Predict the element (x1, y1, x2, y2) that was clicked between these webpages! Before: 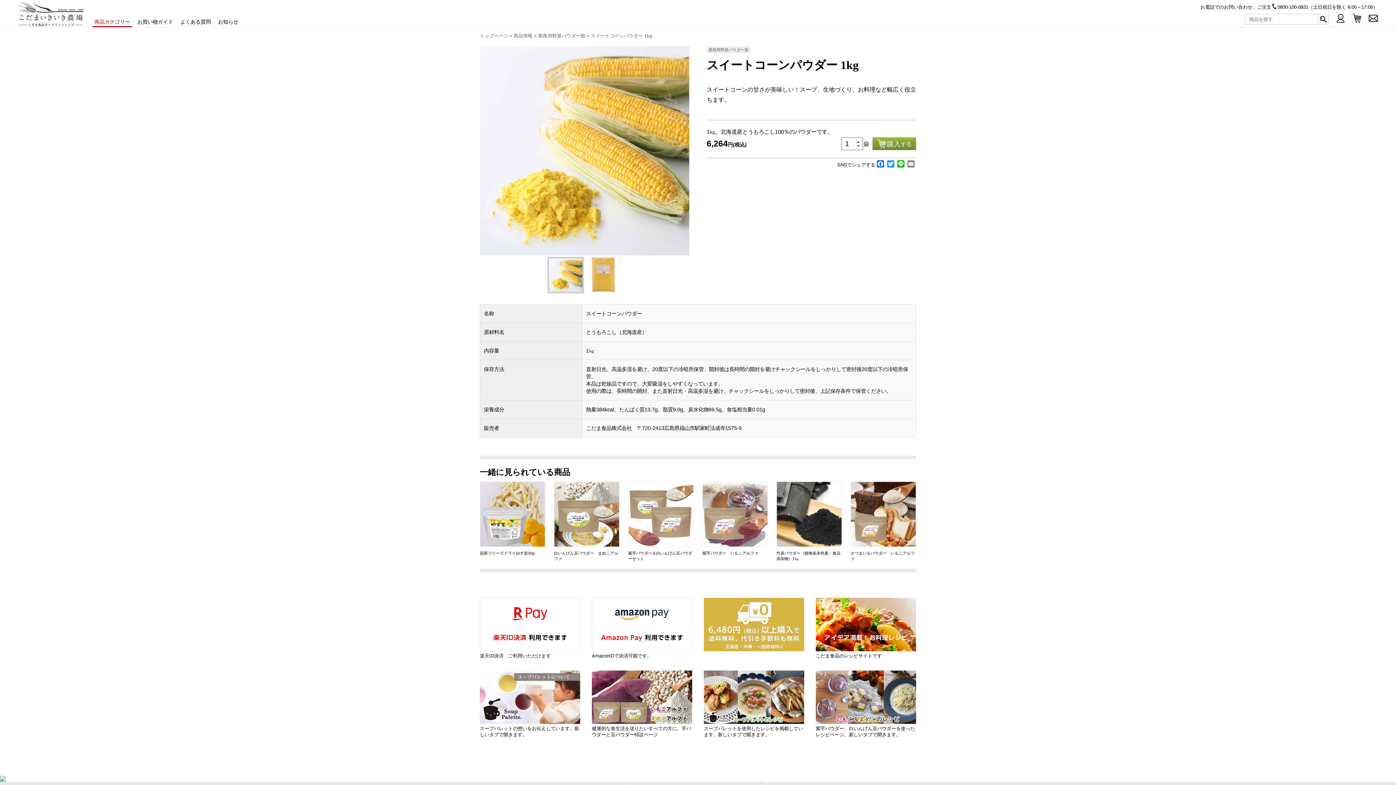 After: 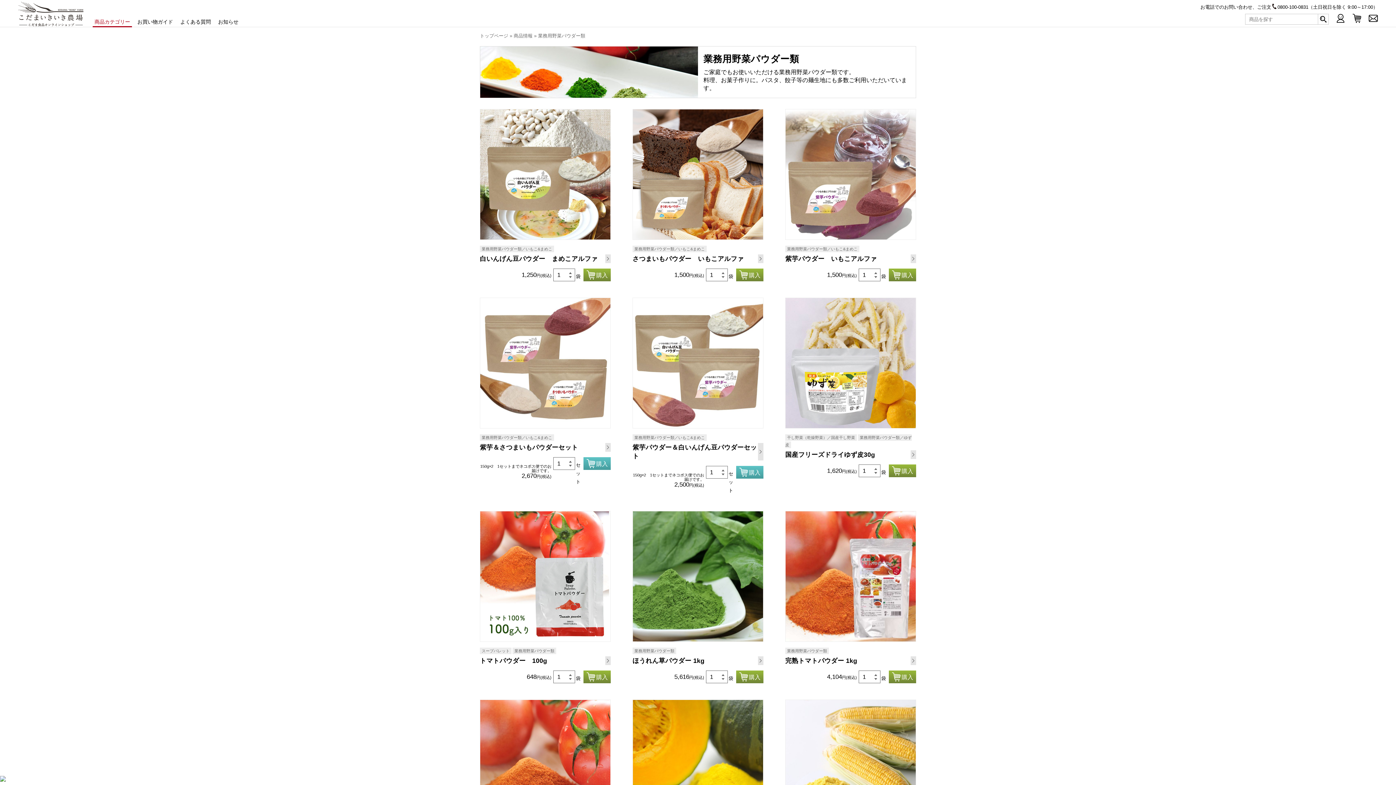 Action: bbox: (706, 47, 751, 52) label: 業務用野菜パウダー類